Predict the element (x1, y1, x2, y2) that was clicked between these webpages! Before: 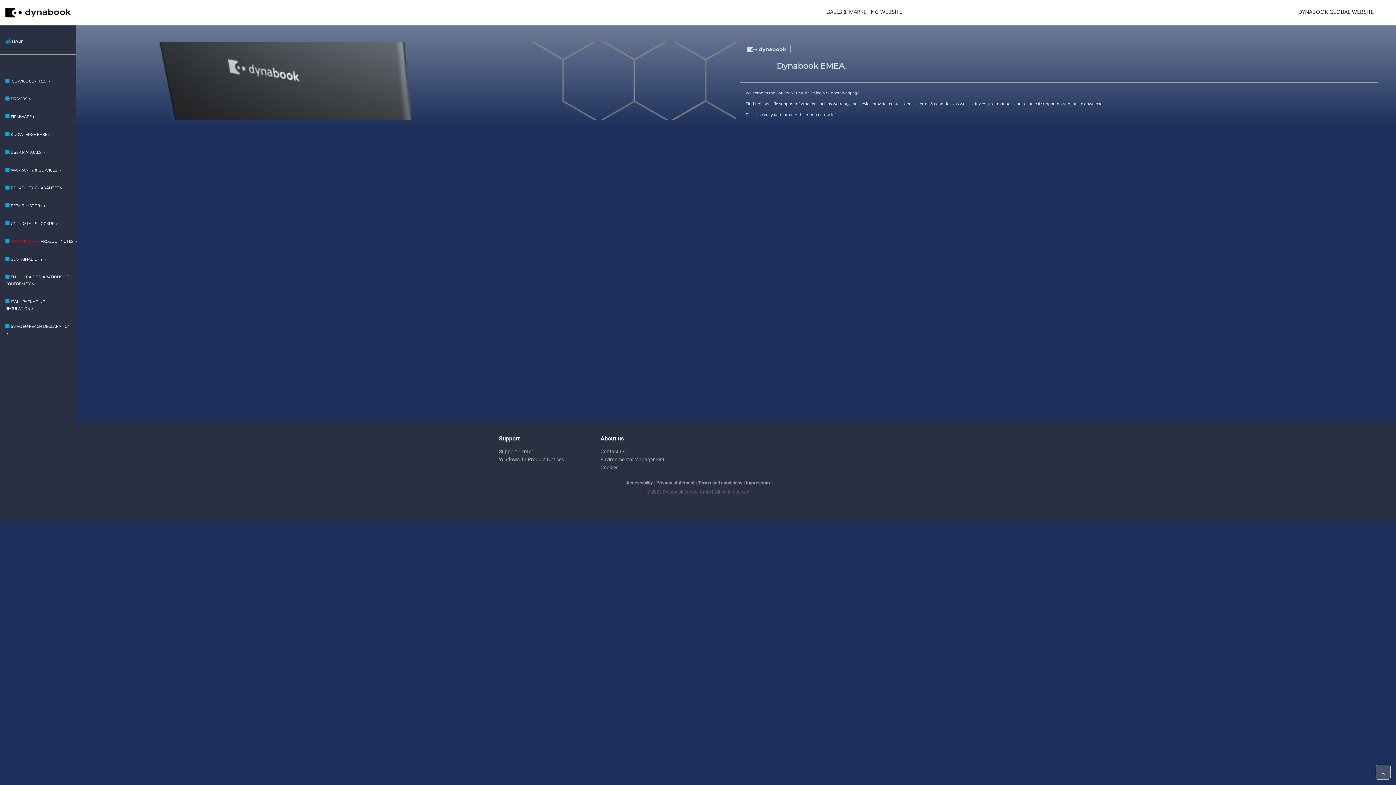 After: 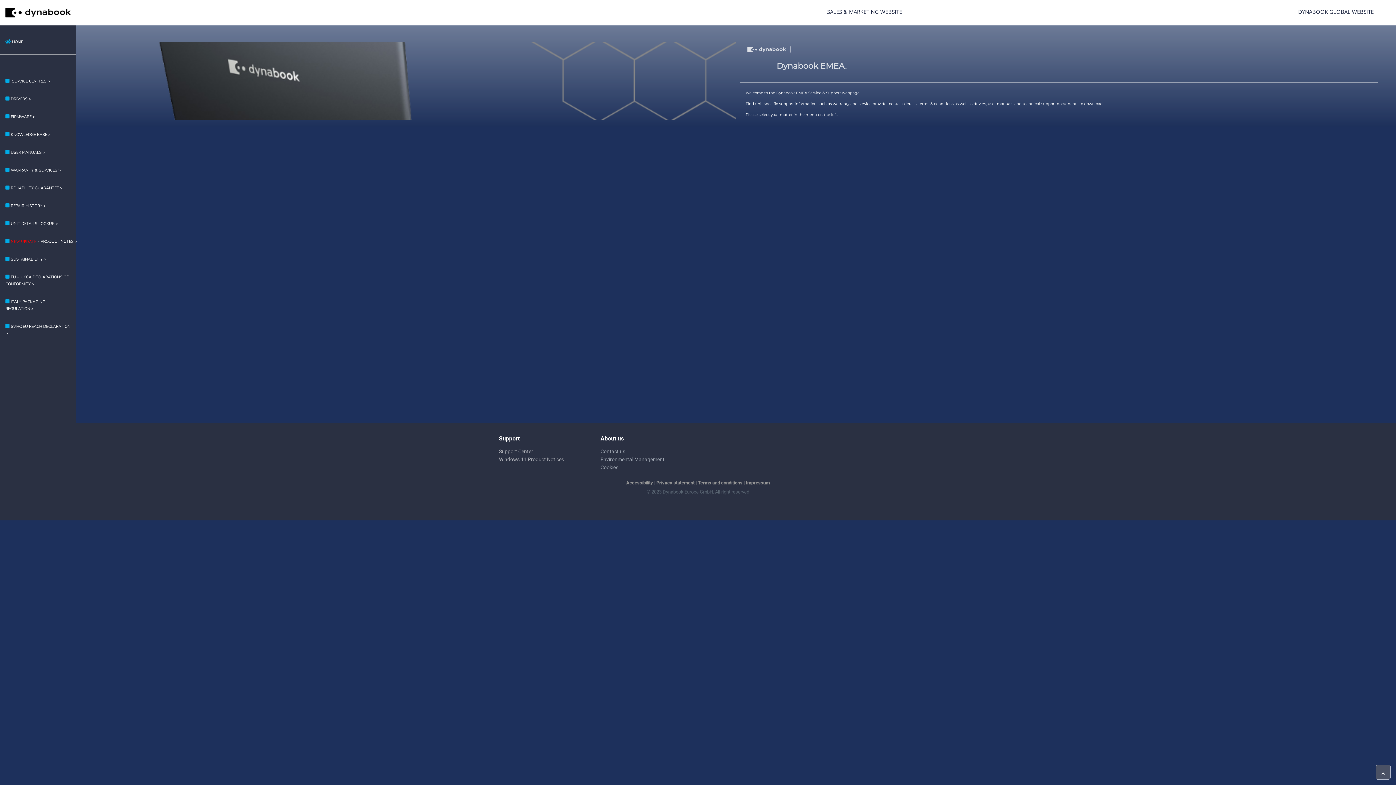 Action: label: HOME bbox: (0, 32, 76, 46)